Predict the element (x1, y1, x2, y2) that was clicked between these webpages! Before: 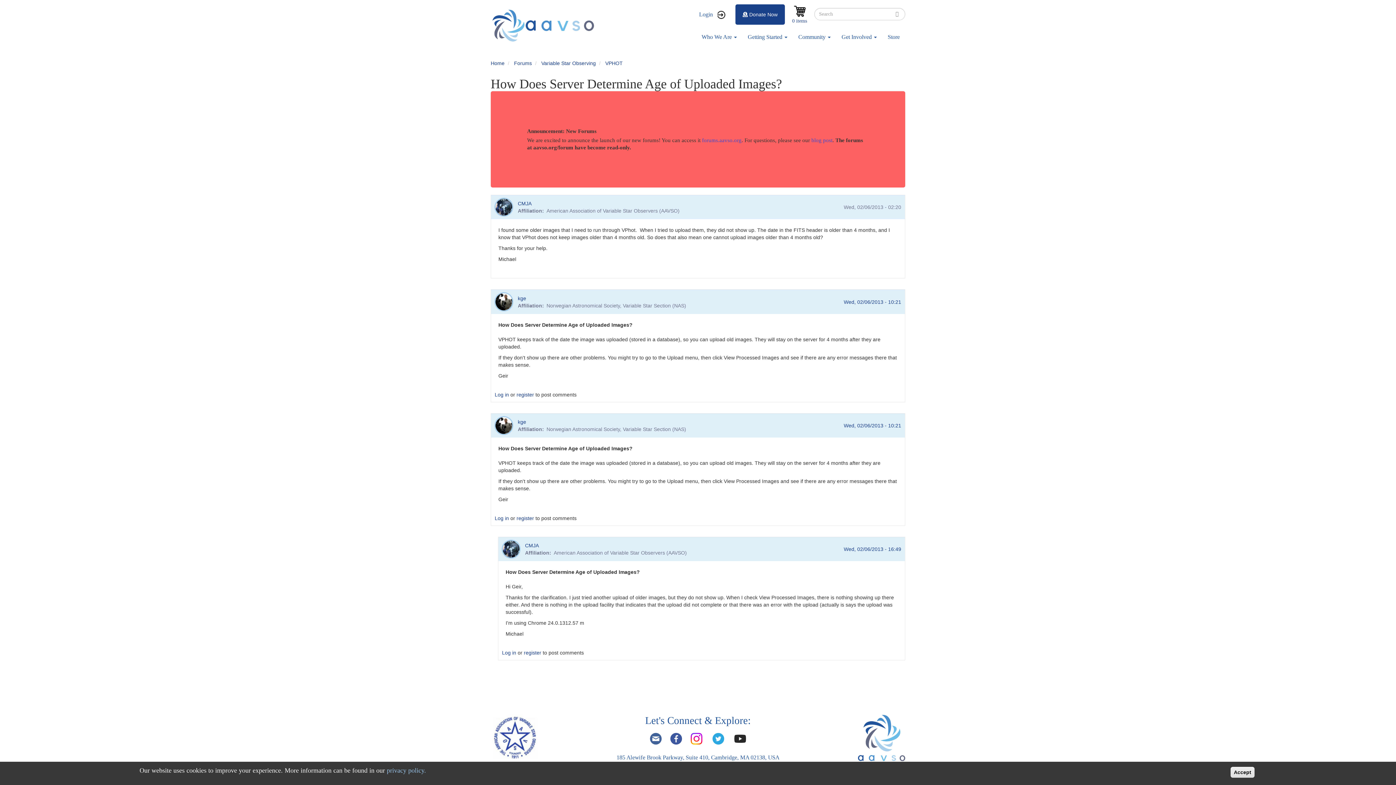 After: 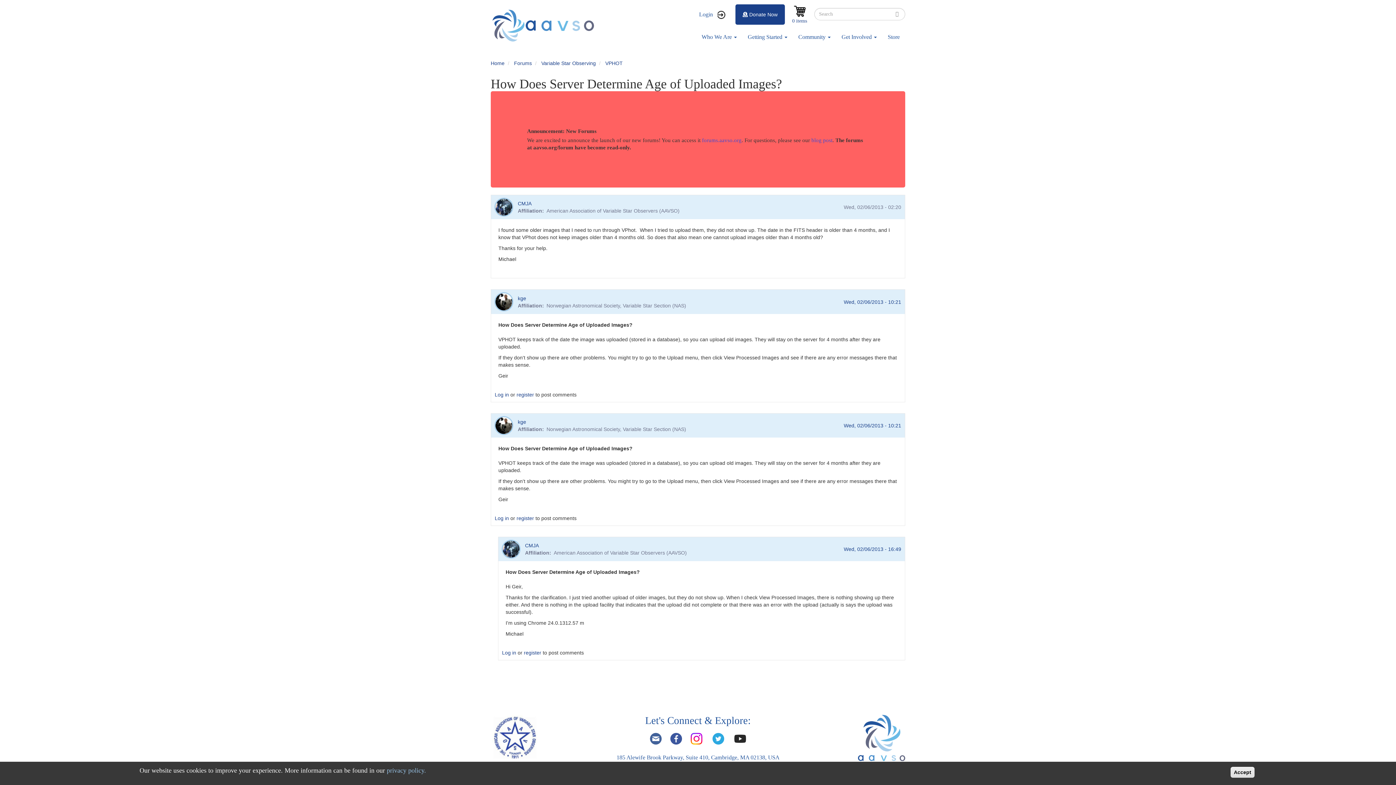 Action: bbox: (708, 739, 728, 746)